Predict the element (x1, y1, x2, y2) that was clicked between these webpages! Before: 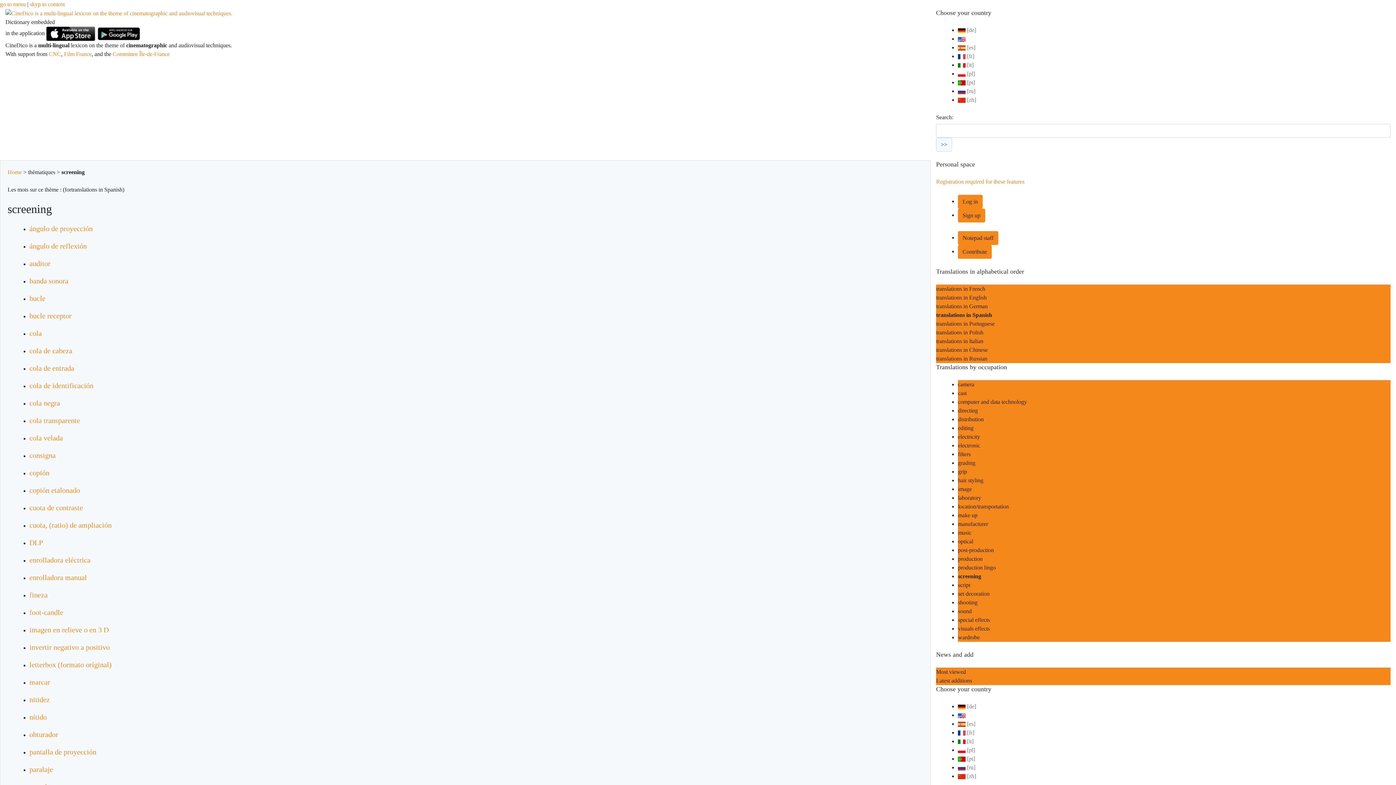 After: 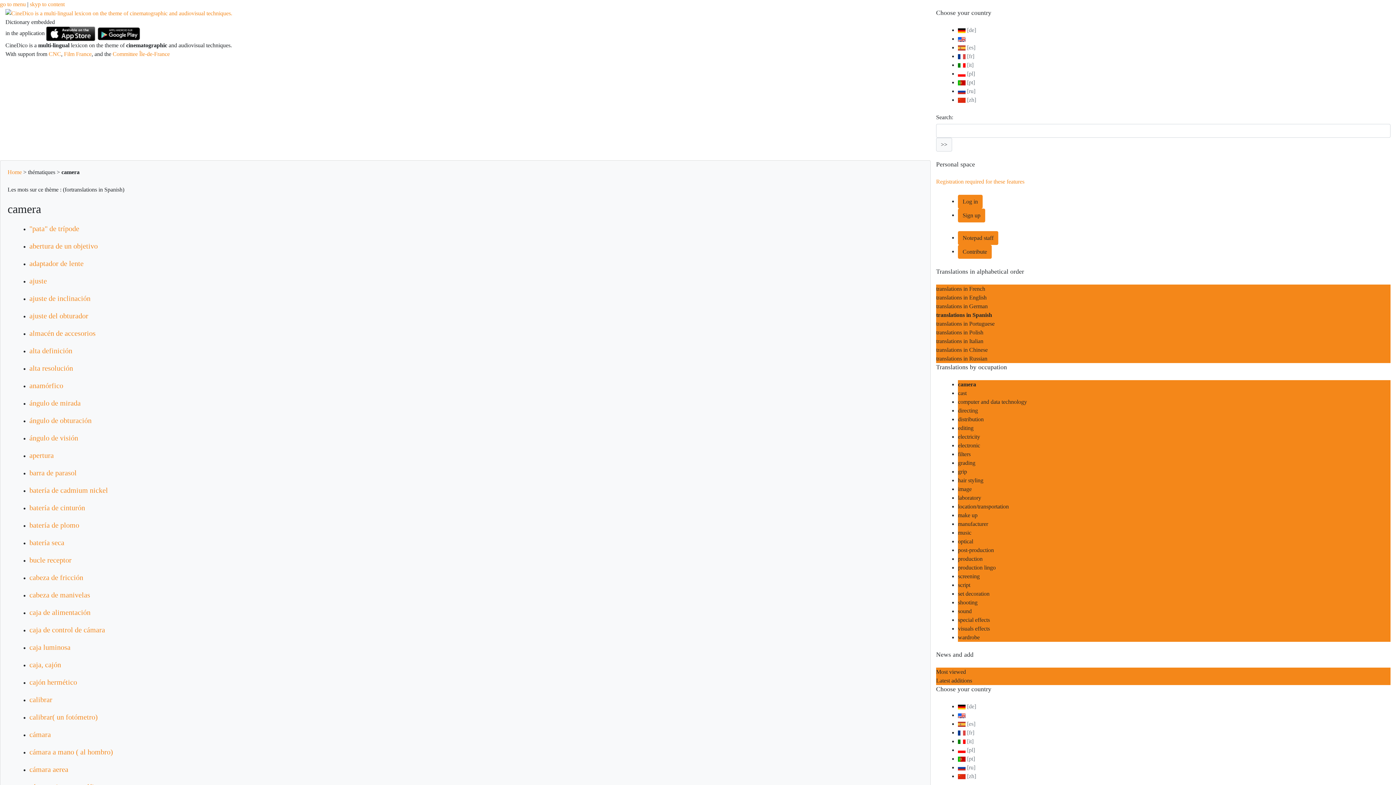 Action: label: camera bbox: (958, 380, 1390, 389)